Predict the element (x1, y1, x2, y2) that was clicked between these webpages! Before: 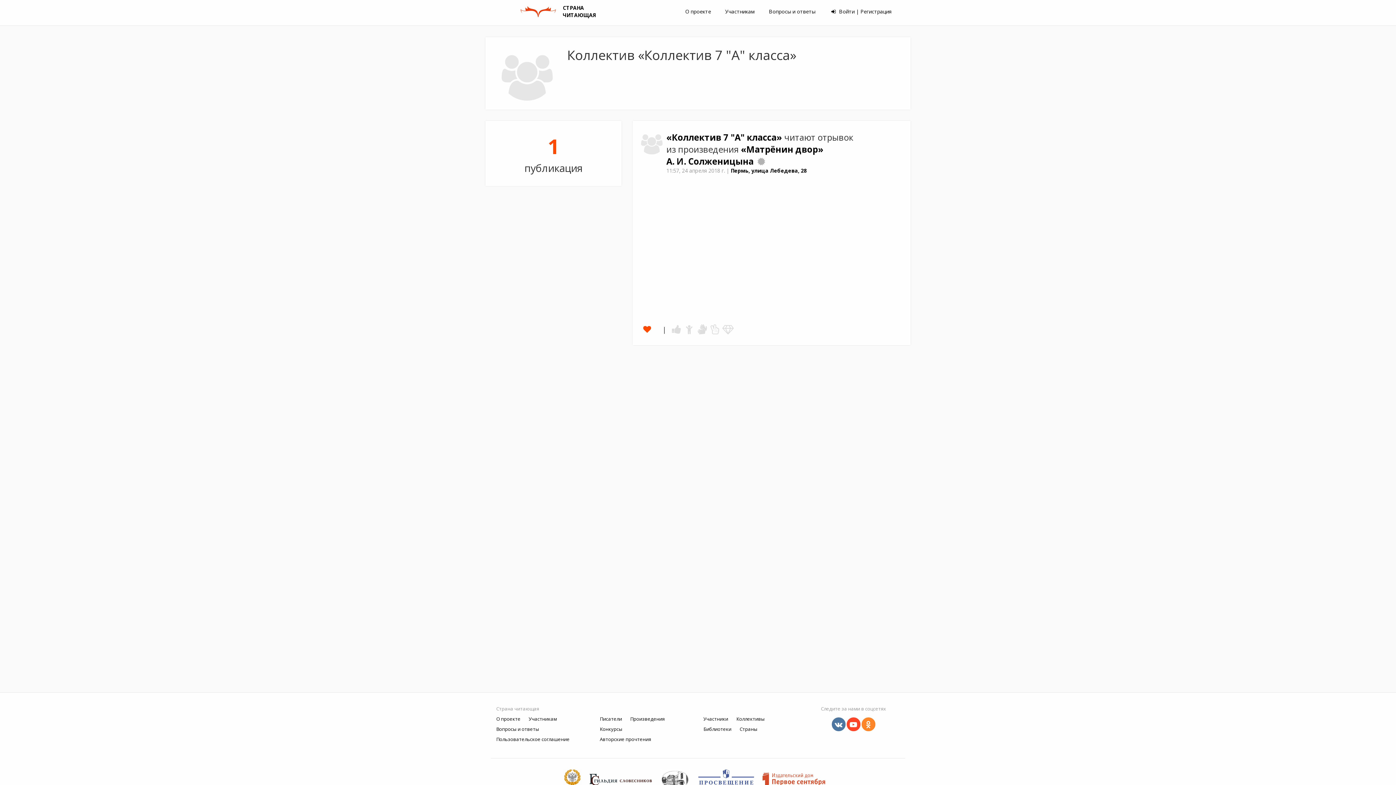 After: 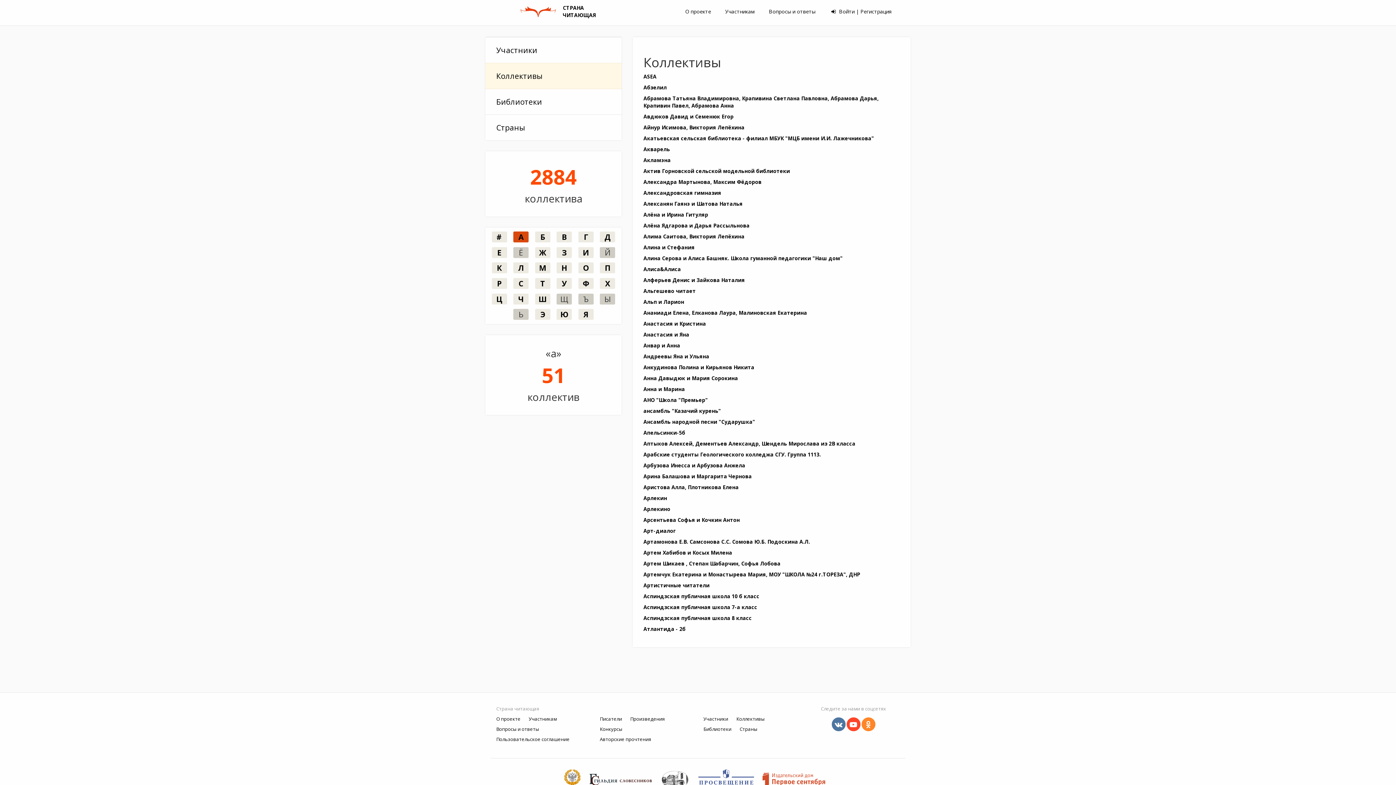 Action: bbox: (736, 716, 764, 722) label: Коллективы